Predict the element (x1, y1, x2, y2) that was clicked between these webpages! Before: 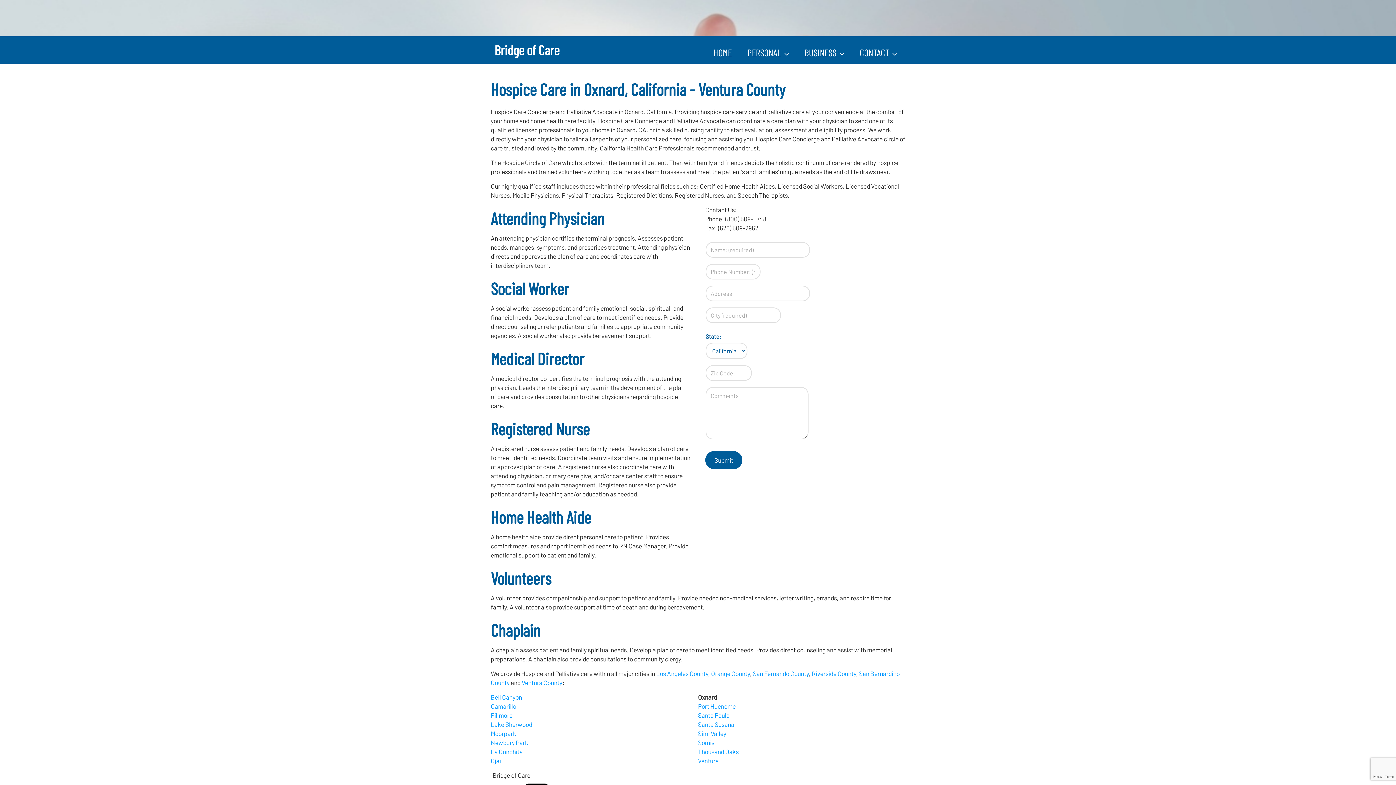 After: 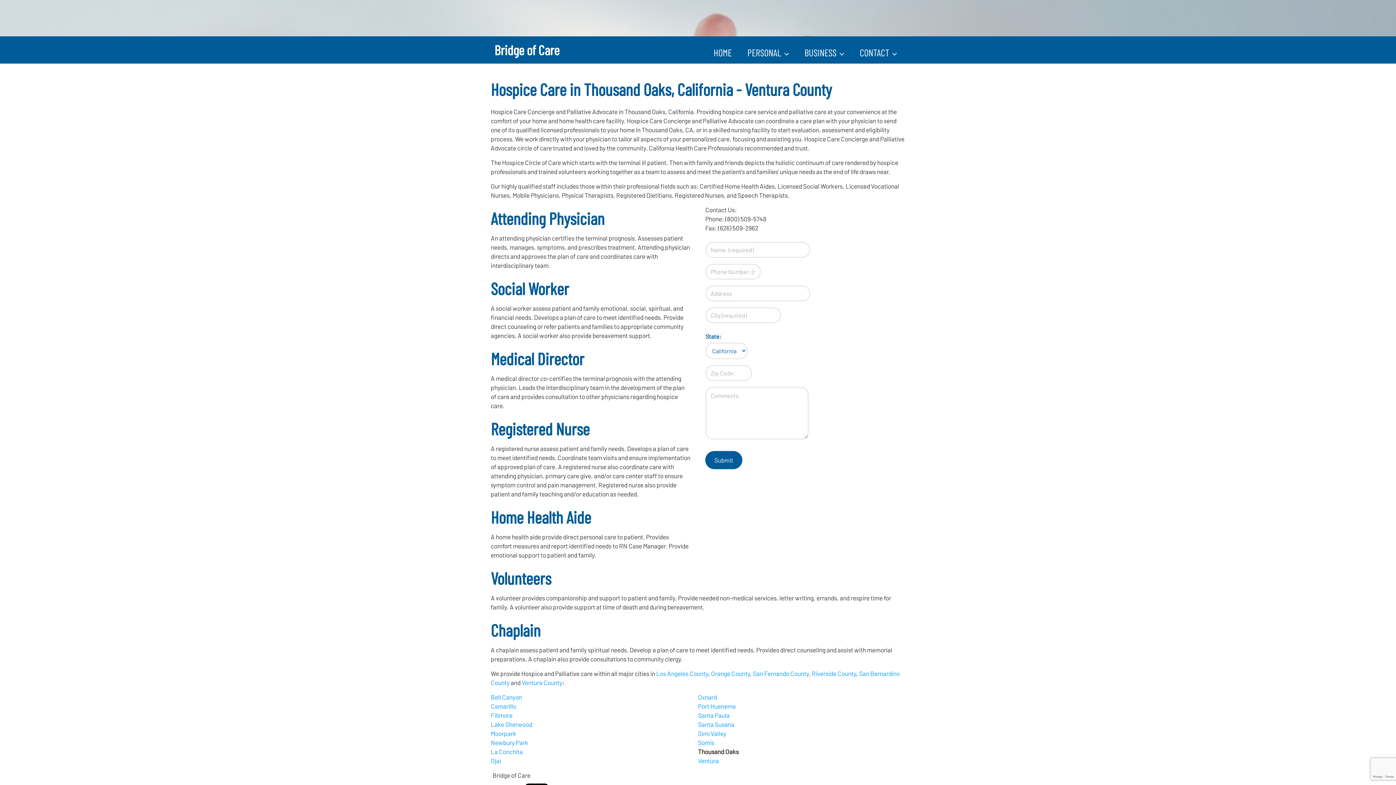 Action: bbox: (698, 748, 738, 755) label: Thousand Oaks